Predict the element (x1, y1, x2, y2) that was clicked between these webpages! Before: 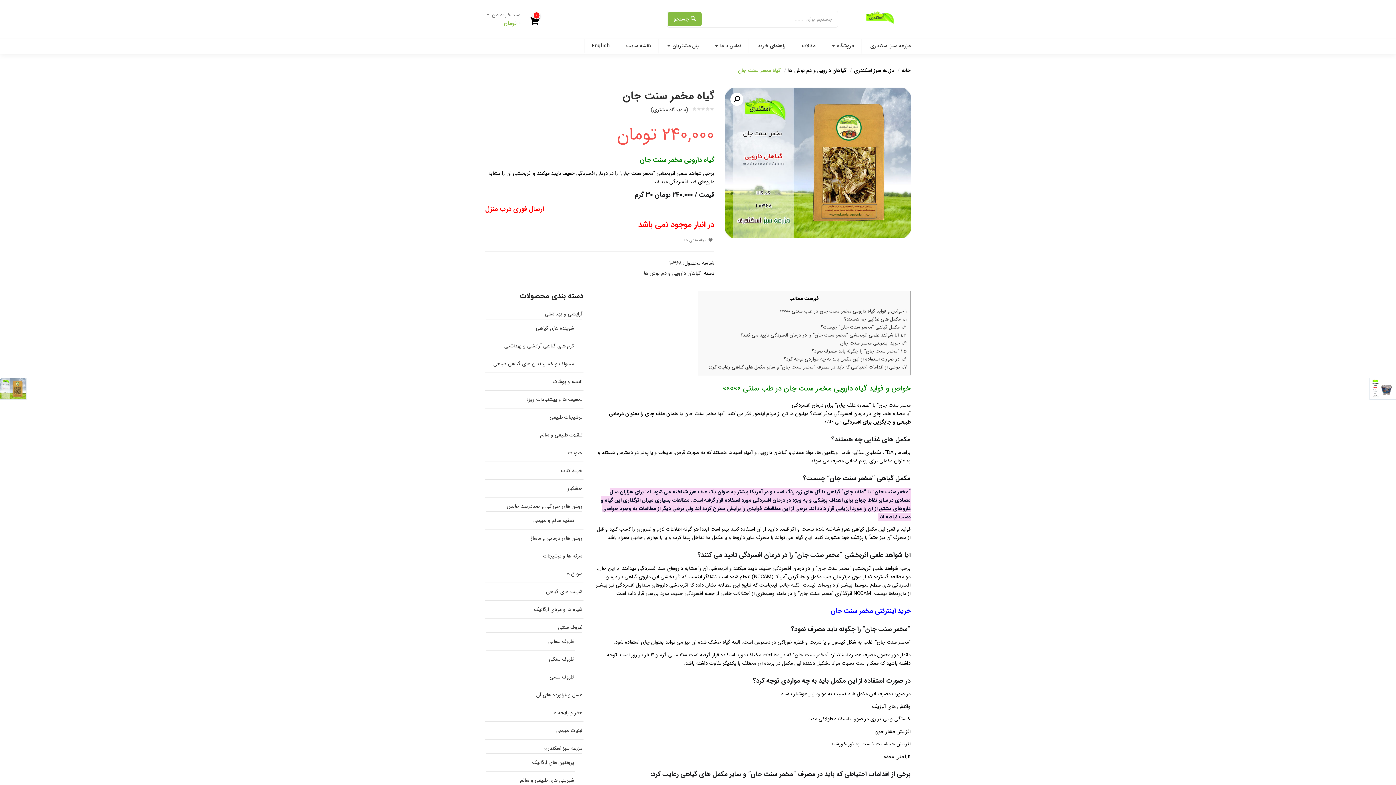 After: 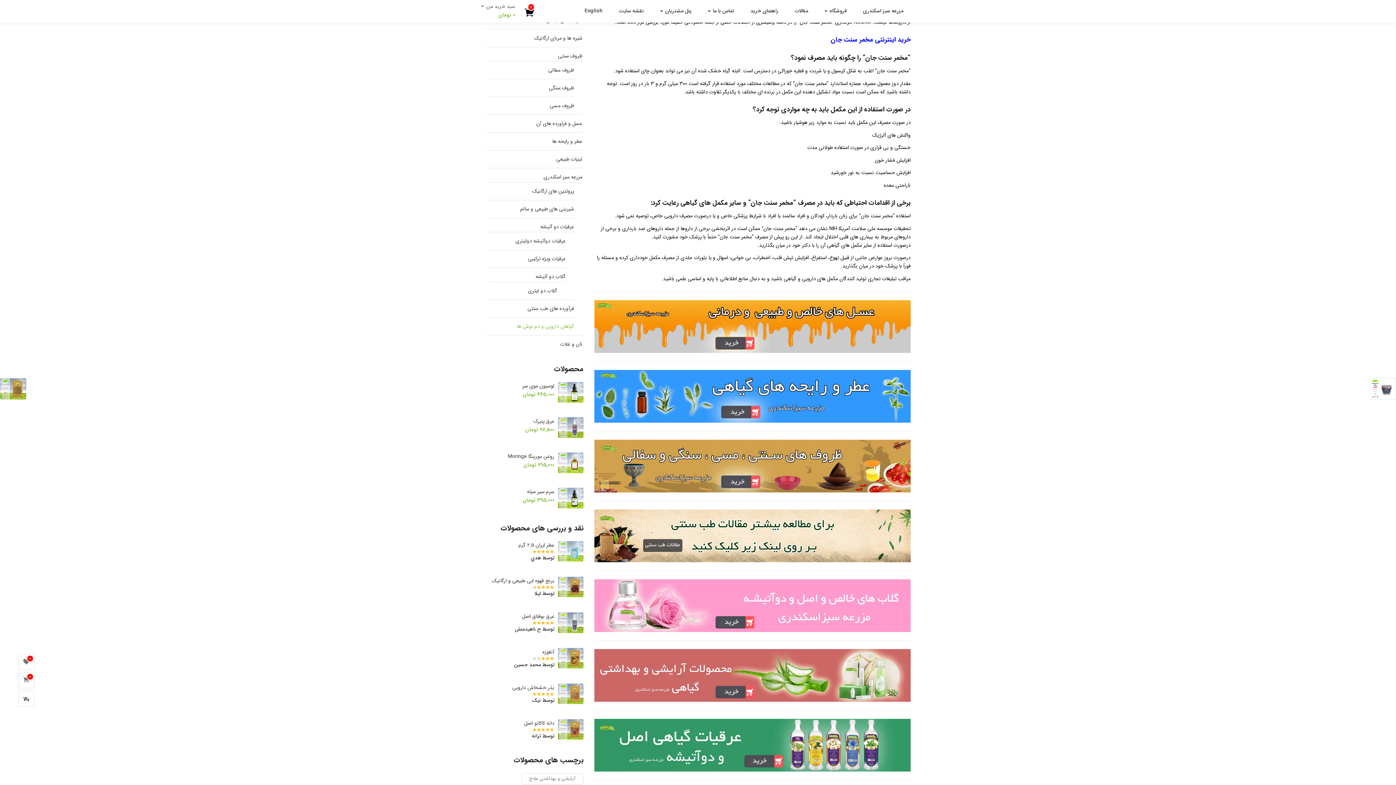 Action: label: 1.4 خرید اینترنتی مخمر سنت جان bbox: (840, 339, 906, 347)